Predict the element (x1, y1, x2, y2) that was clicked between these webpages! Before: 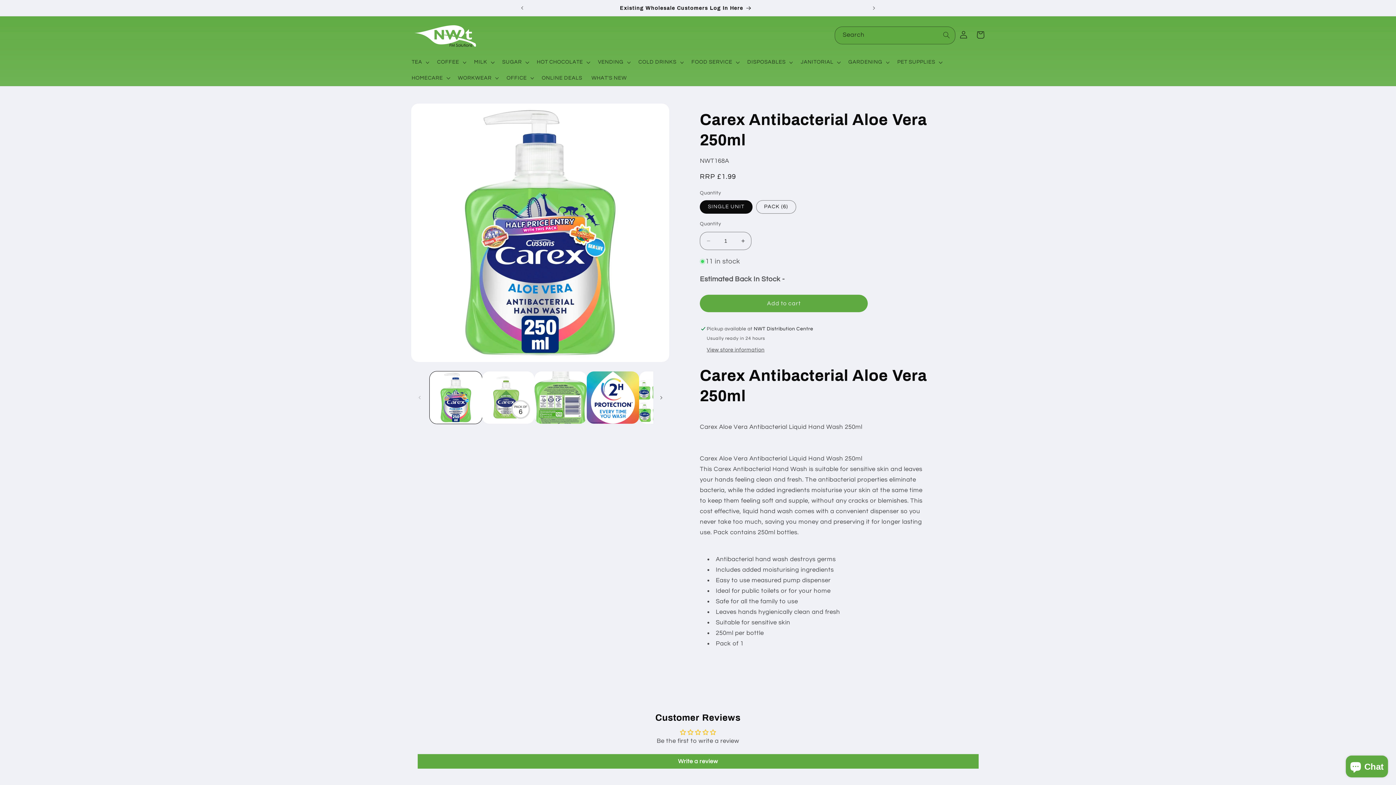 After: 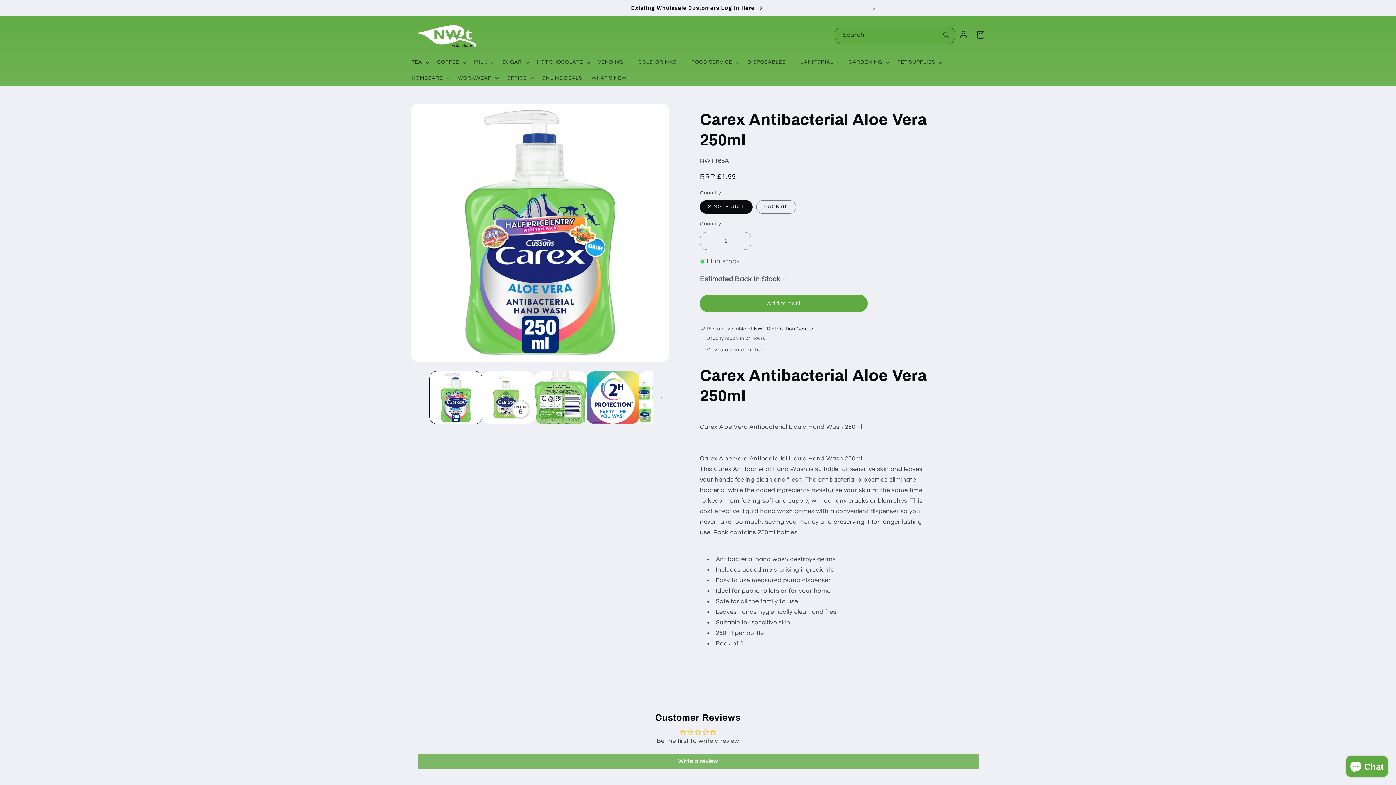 Action: bbox: (417, 754, 978, 768) label: Write a review